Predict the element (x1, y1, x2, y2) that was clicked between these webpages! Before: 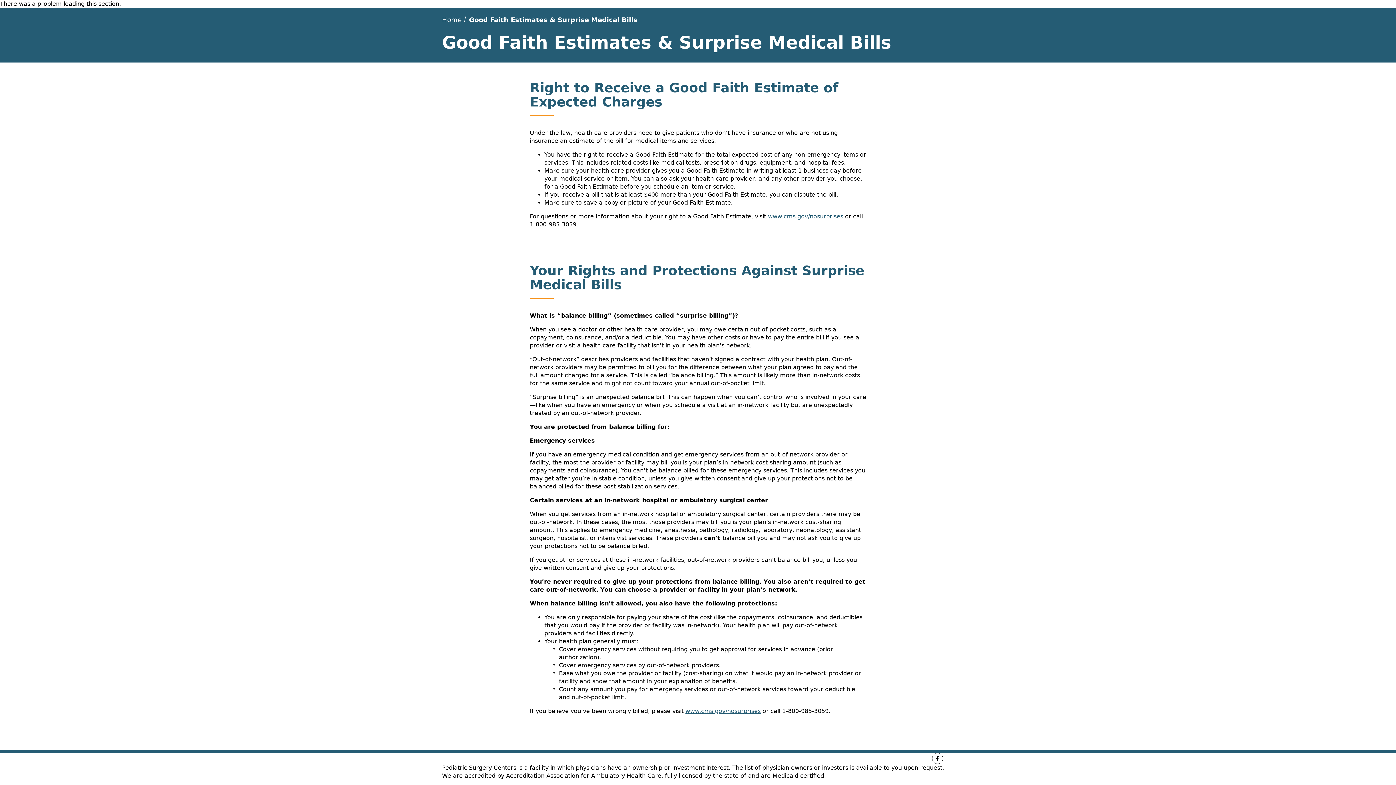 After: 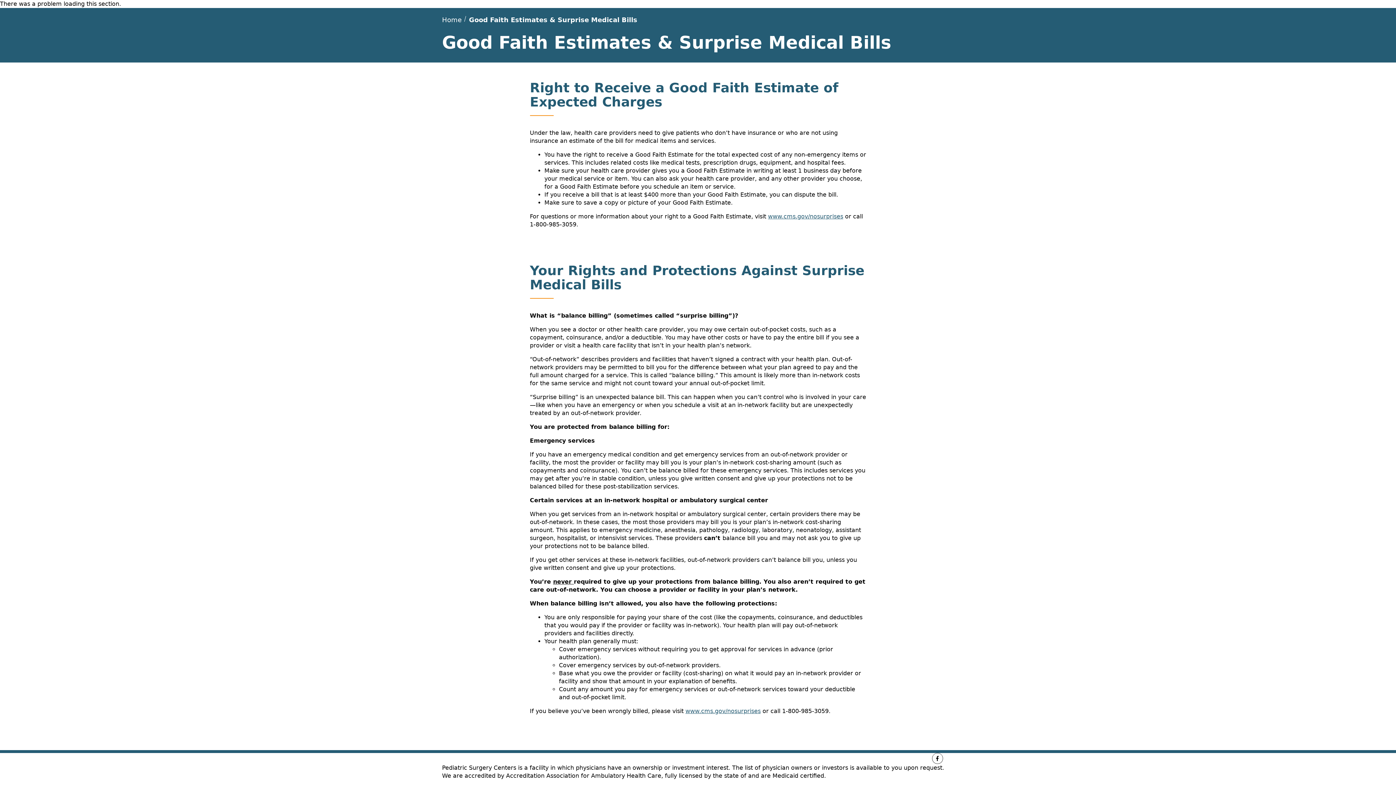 Action: bbox: (932, 753, 943, 764)